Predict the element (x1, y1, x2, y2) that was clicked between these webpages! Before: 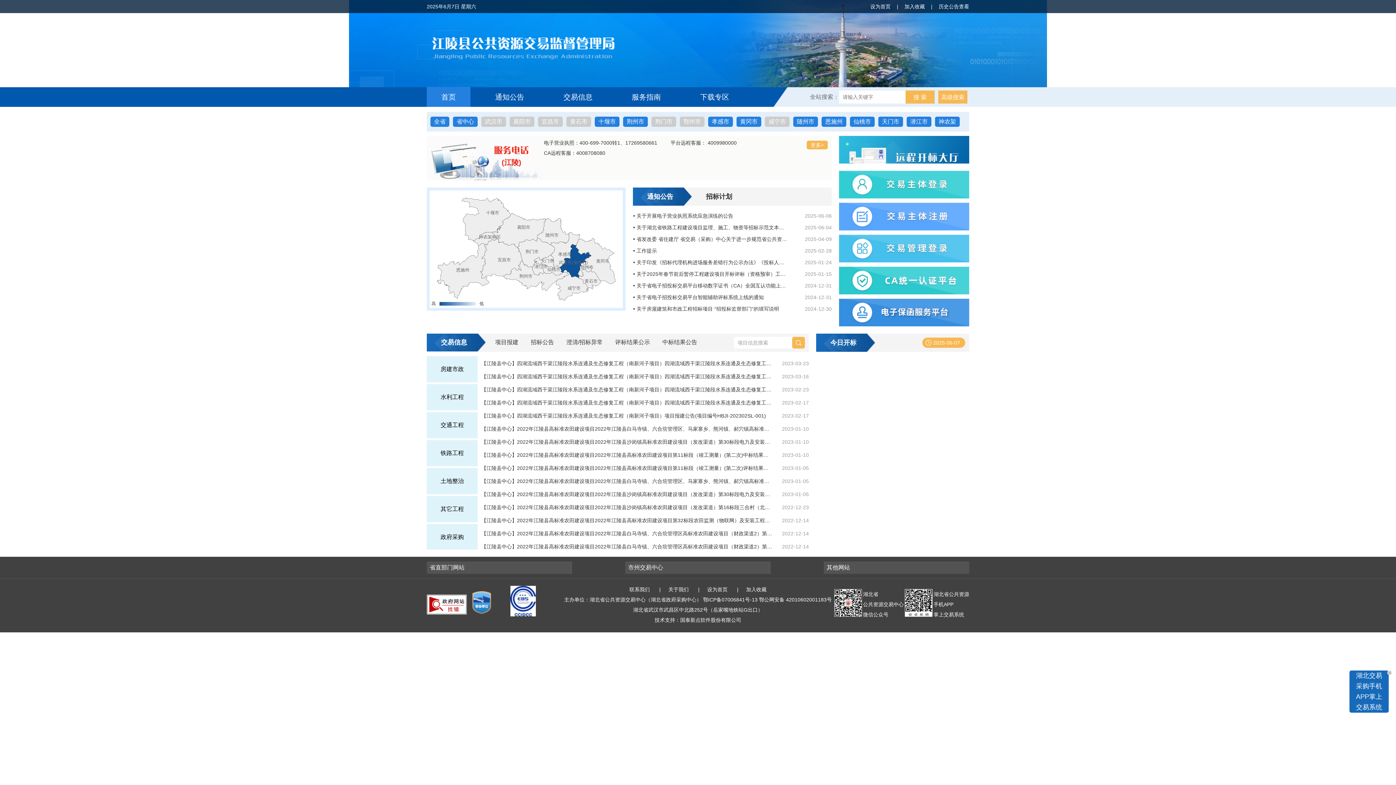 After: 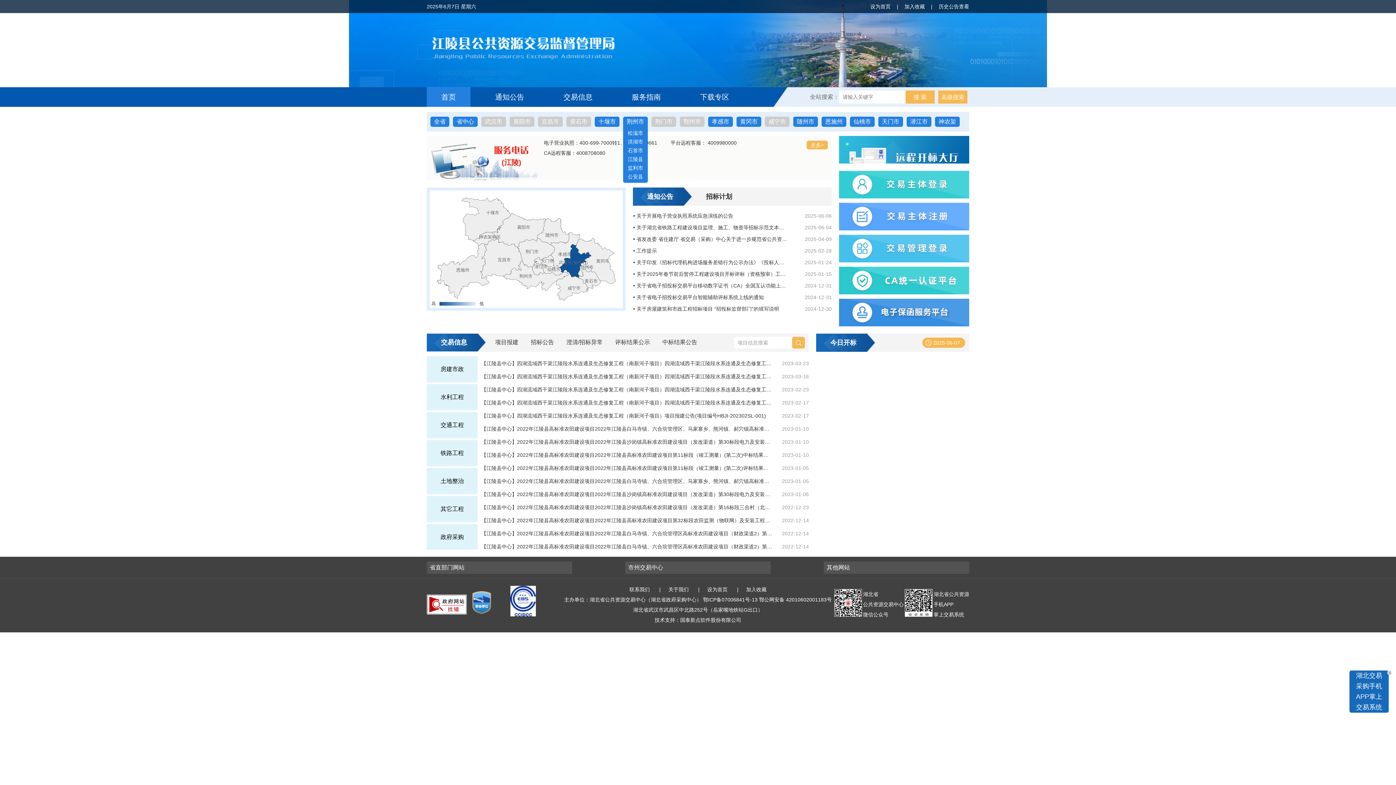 Action: label: 荆州市 bbox: (626, 116, 644, 126)